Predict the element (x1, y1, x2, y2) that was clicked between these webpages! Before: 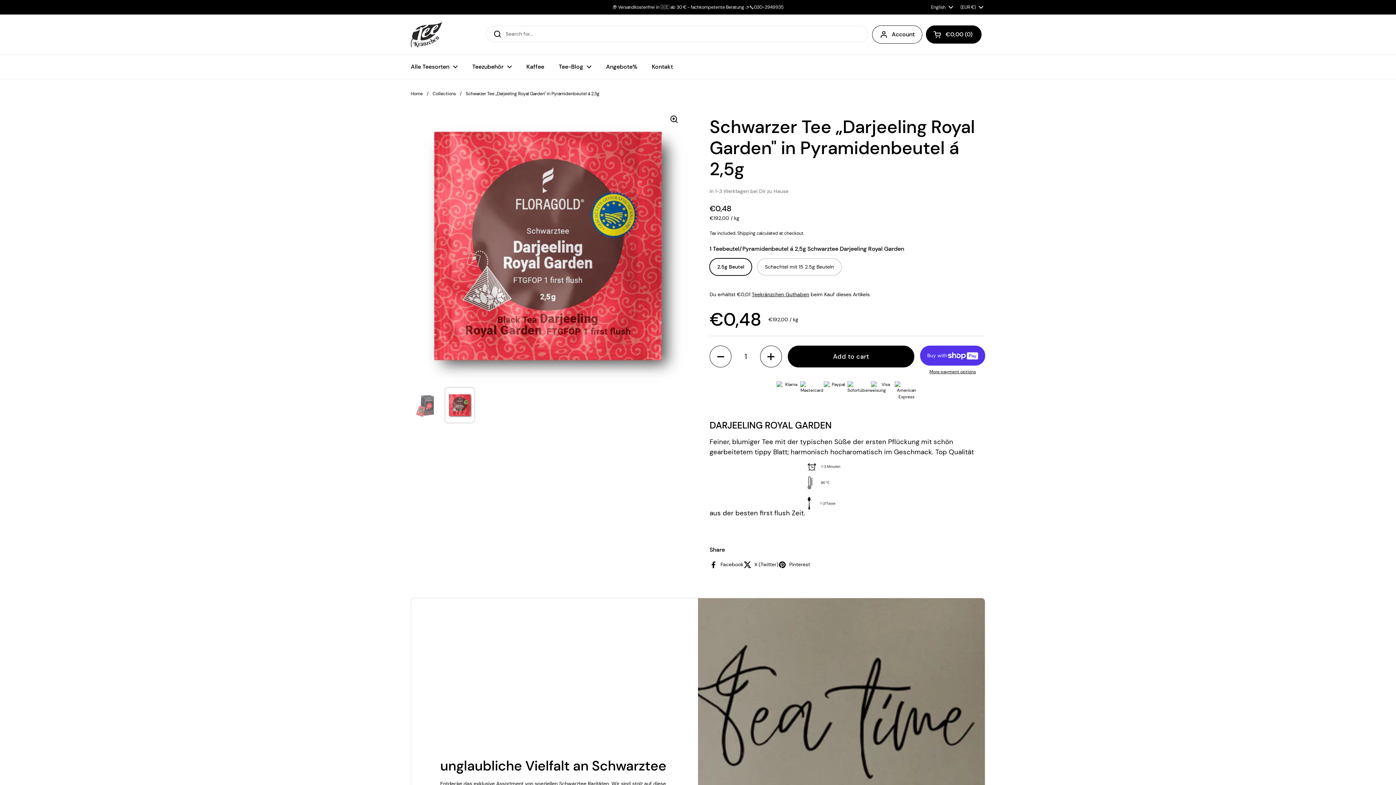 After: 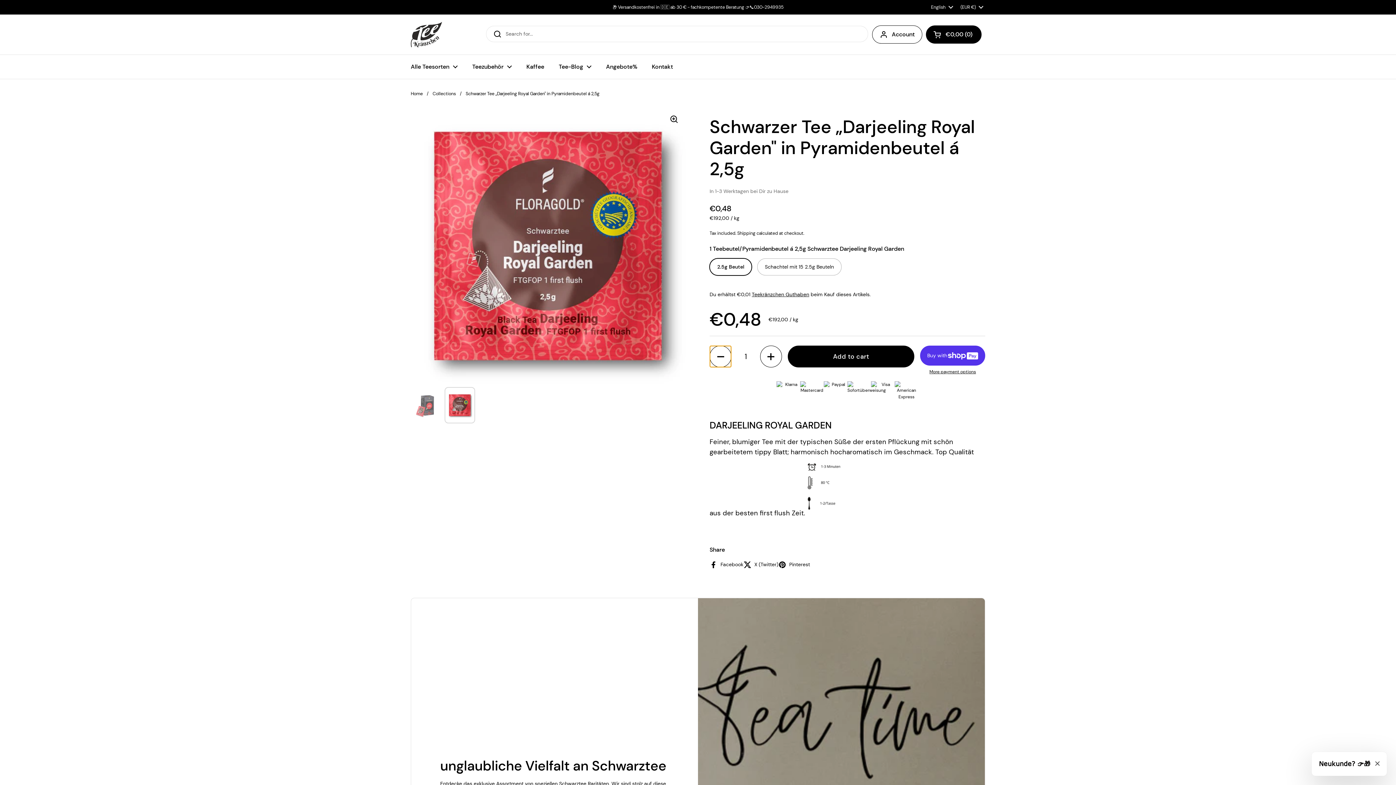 Action: bbox: (709, 345, 731, 367) label: Decrease quantity